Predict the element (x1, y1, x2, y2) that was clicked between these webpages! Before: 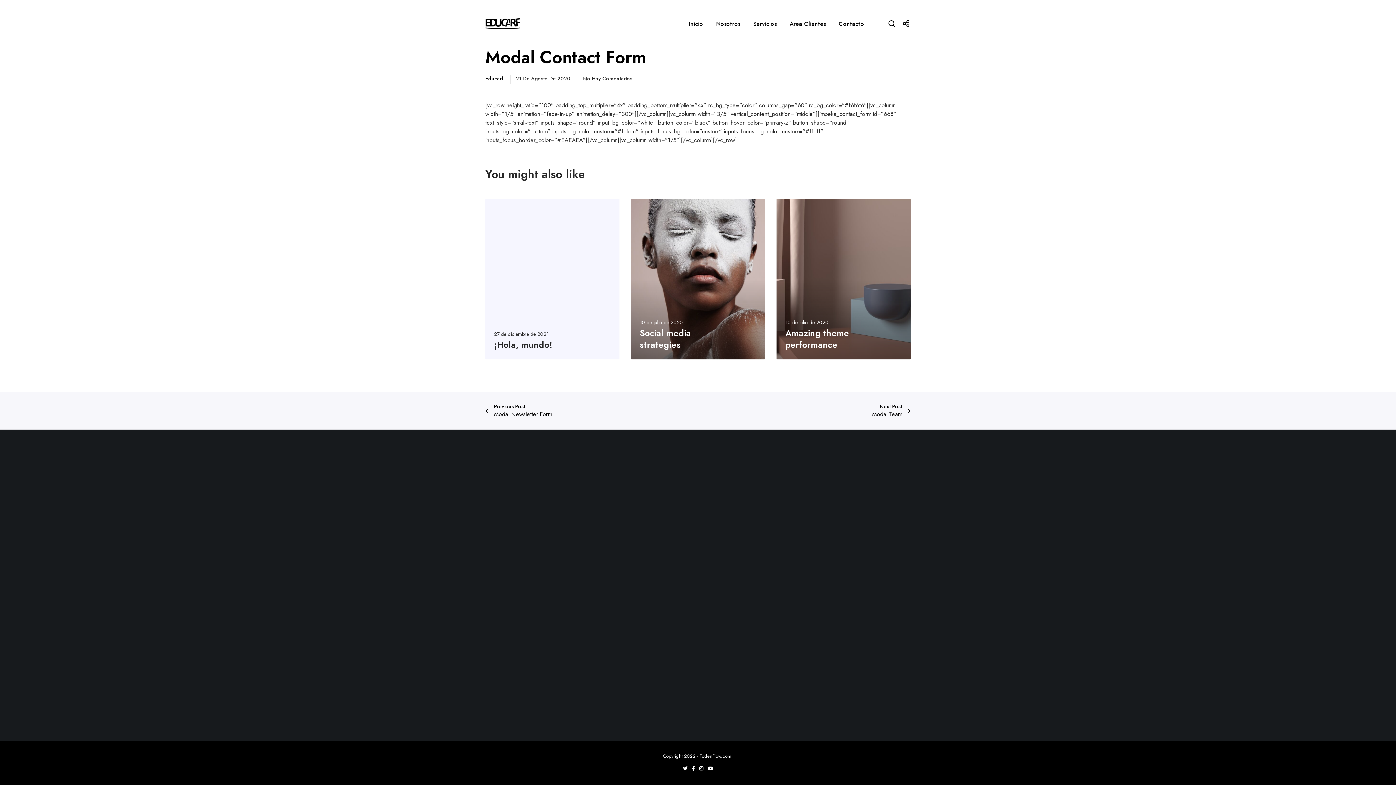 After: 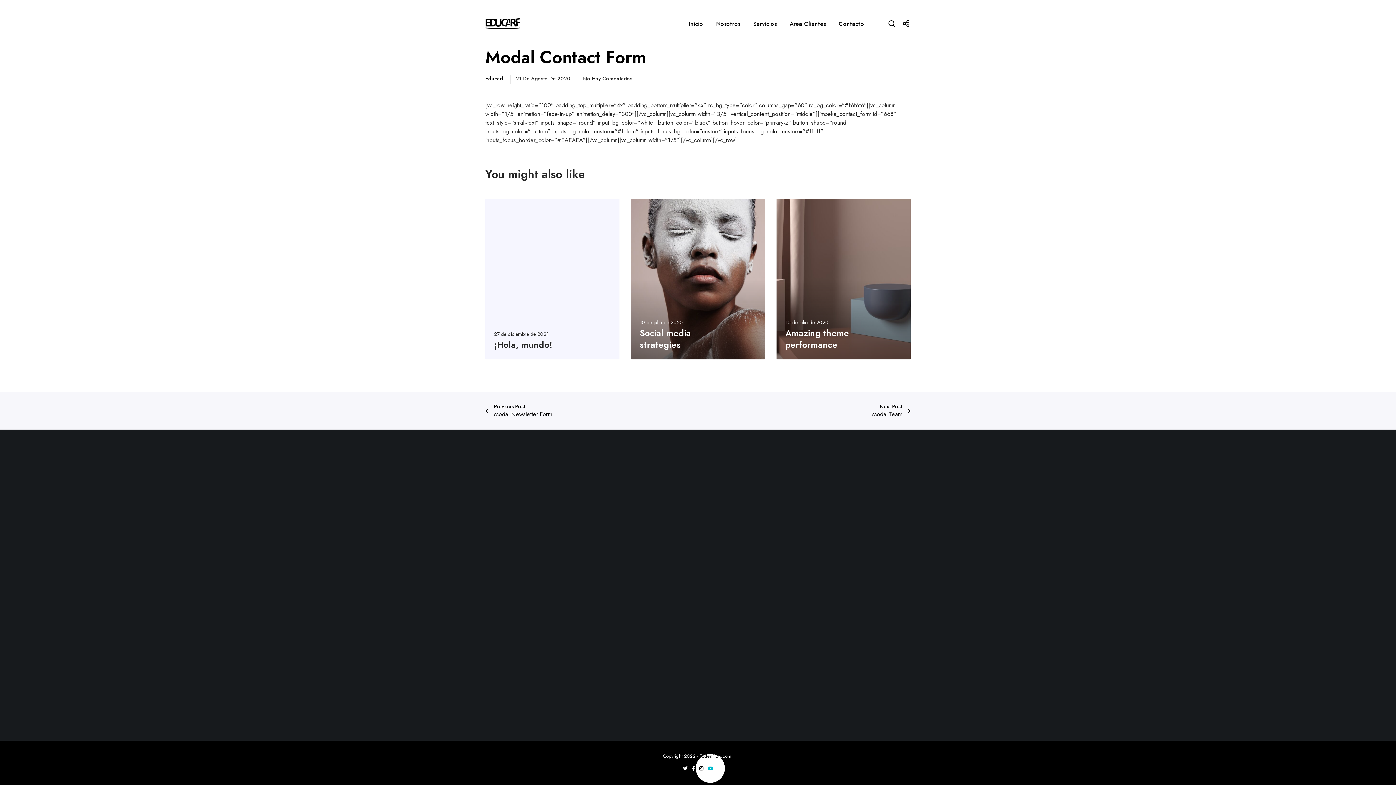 Action: bbox: (707, 766, 713, 771)